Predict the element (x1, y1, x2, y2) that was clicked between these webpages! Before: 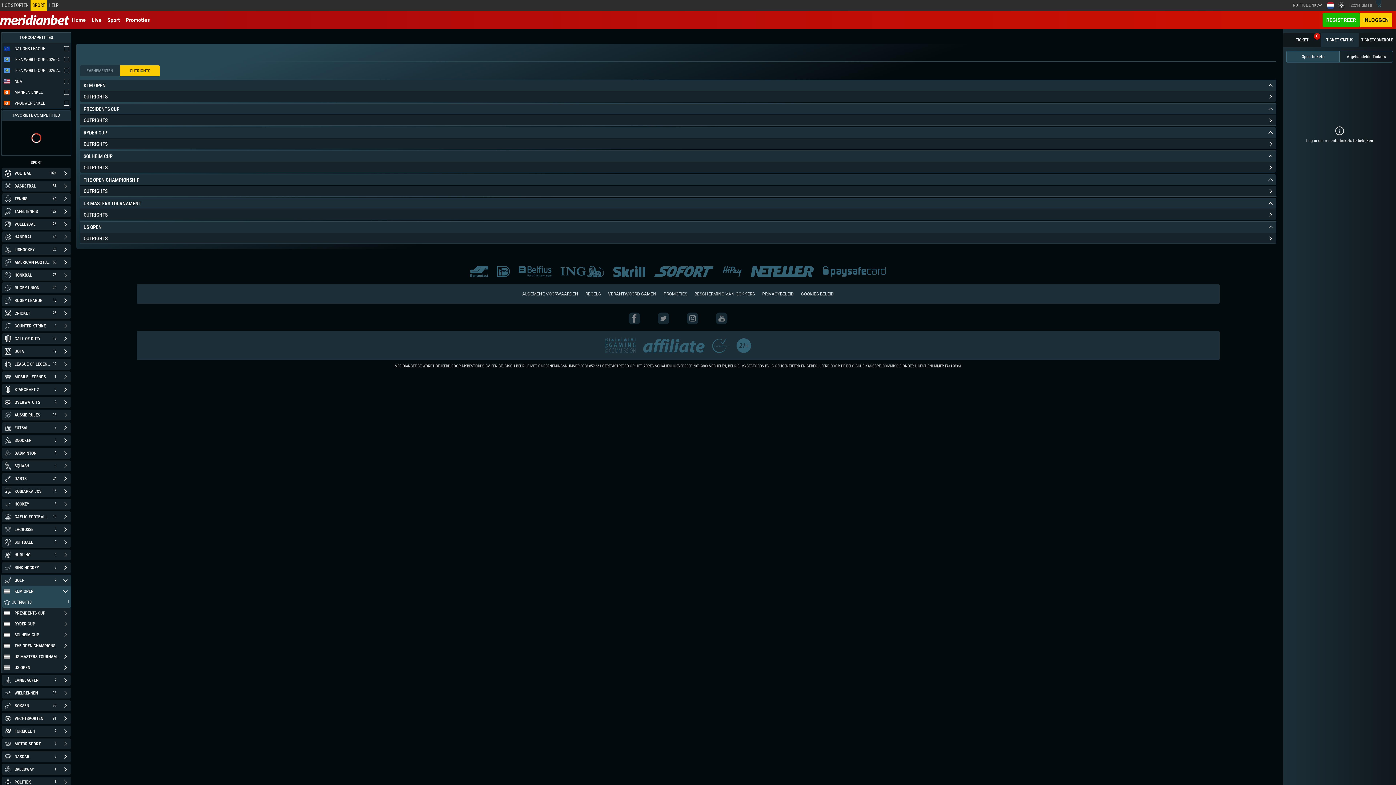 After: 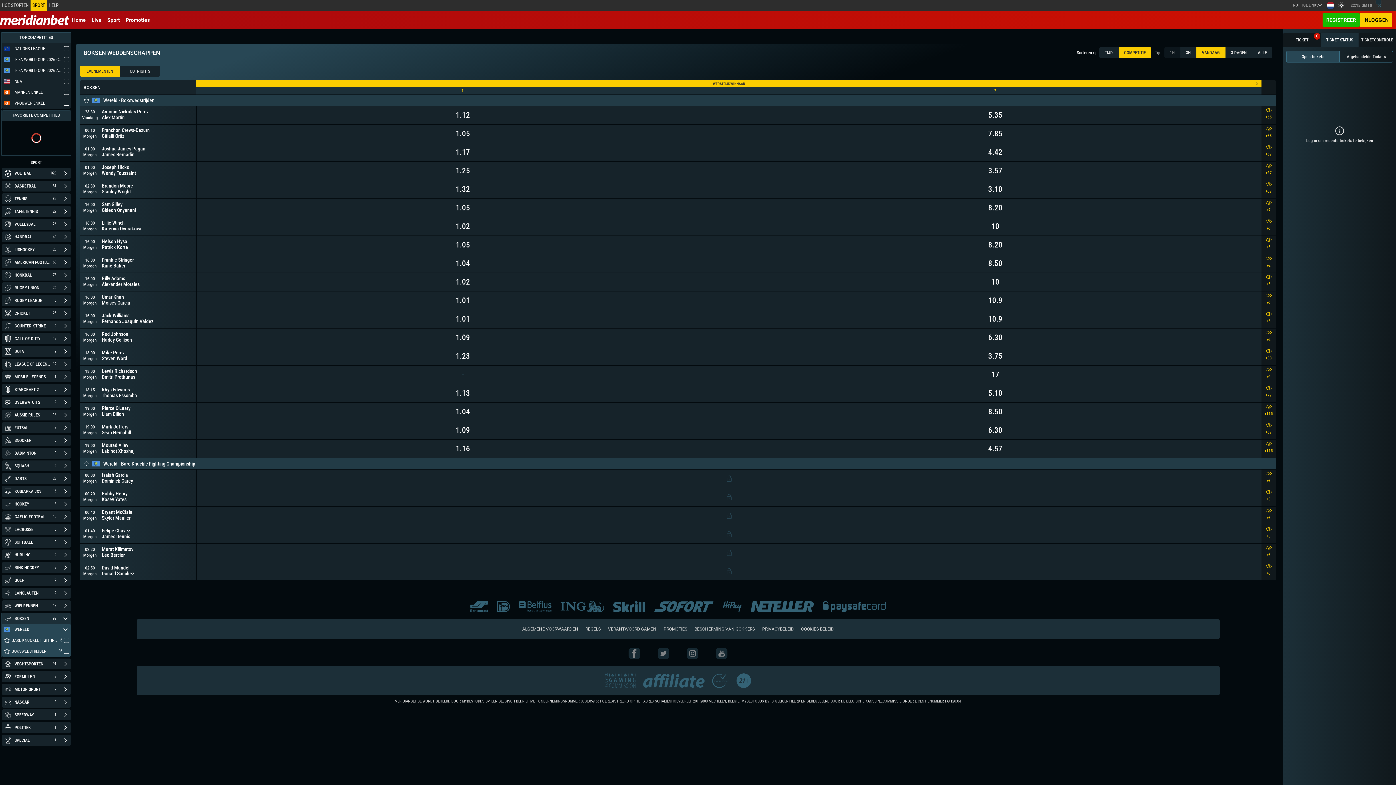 Action: bbox: (1, 700, 60, 711) label: BOKSEN
92